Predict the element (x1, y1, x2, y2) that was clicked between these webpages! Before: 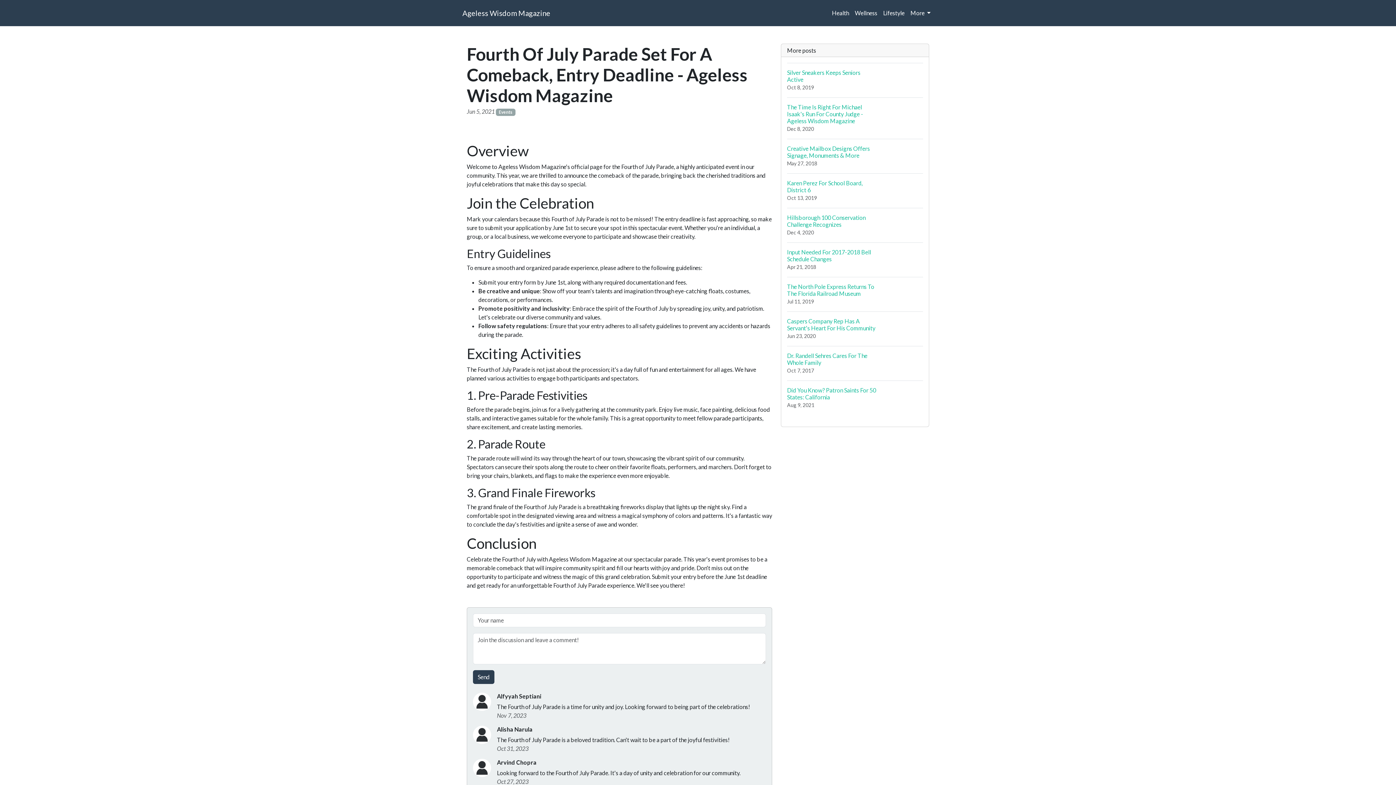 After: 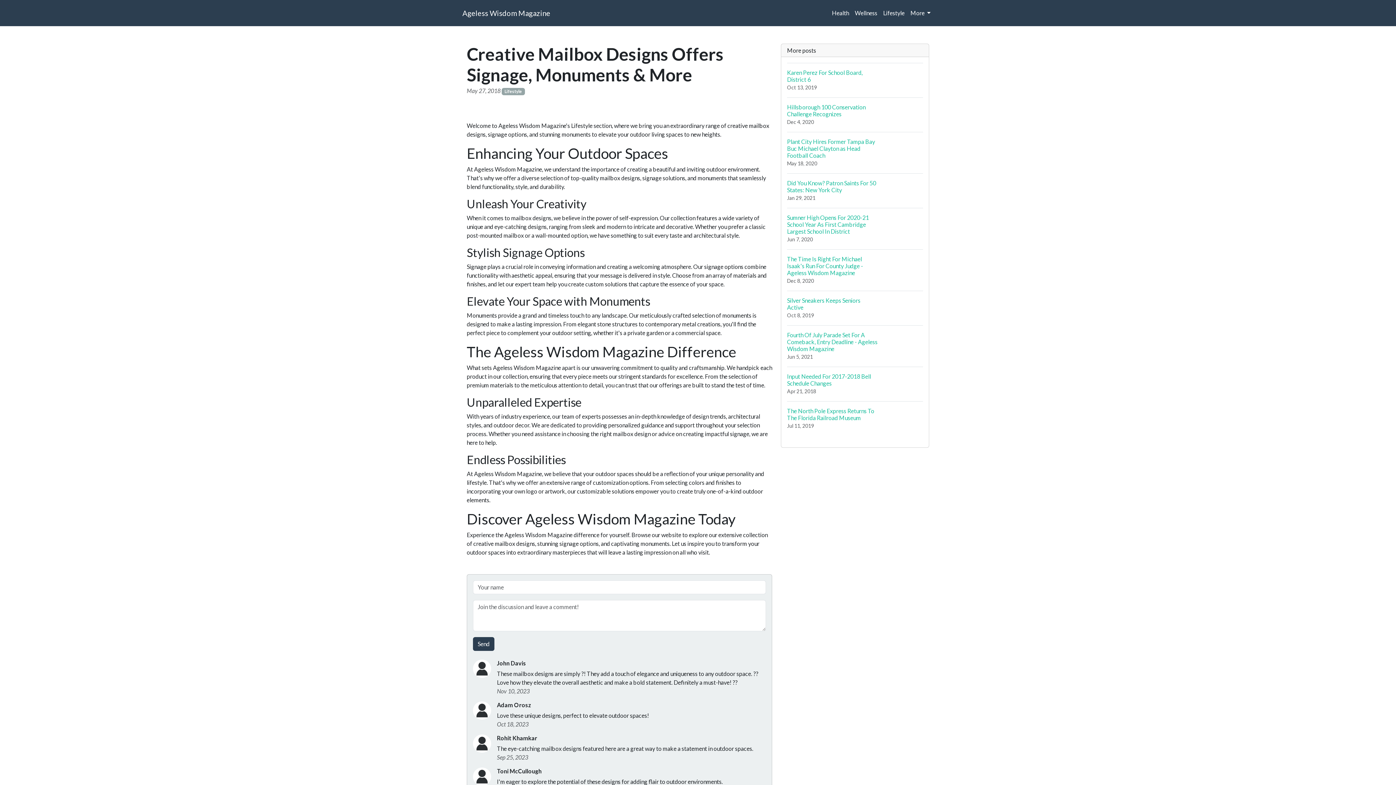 Action: bbox: (787, 138, 923, 173) label: Creative Mailbox Designs Offers Signage, Monuments & More
May 27, 2018